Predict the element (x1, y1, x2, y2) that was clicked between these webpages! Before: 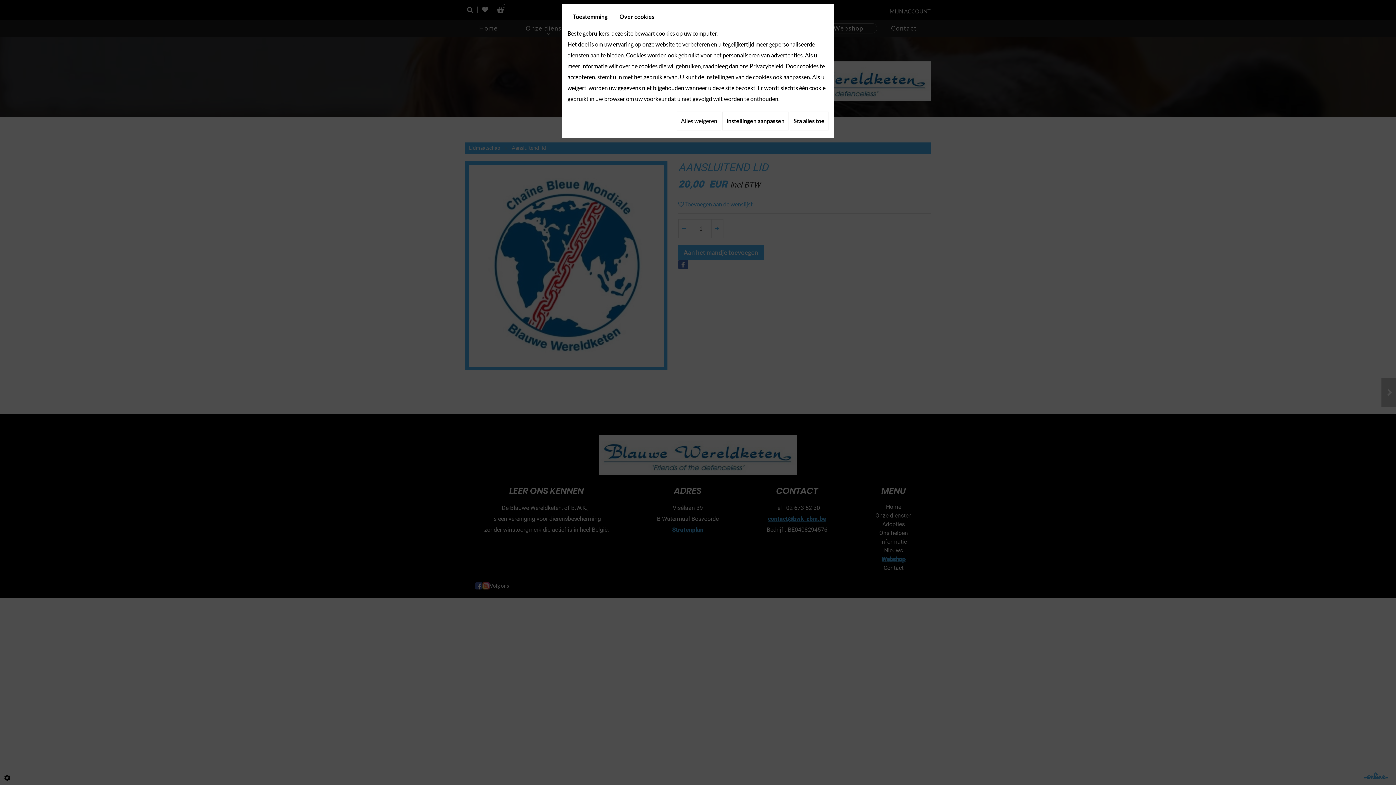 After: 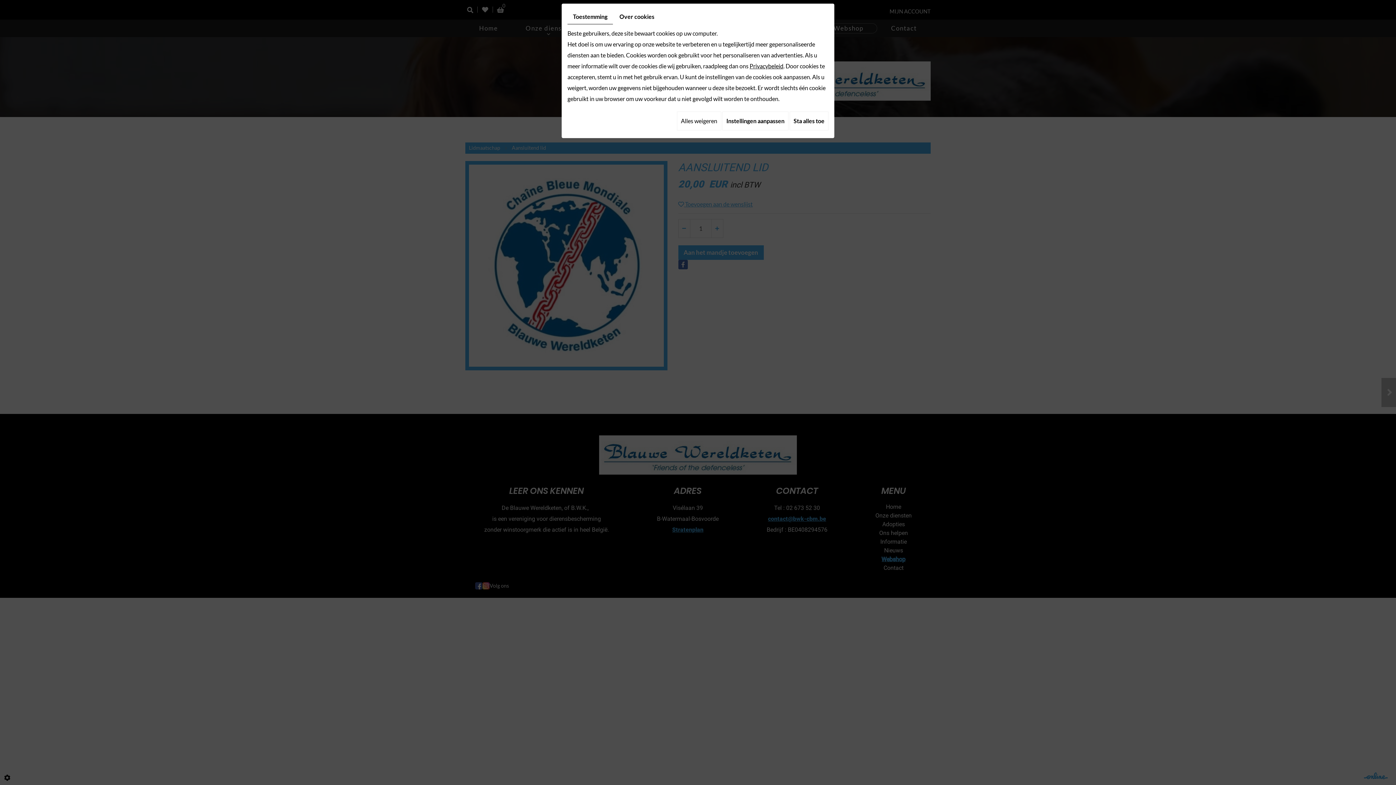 Action: label: Toestemming bbox: (567, 9, 613, 24)